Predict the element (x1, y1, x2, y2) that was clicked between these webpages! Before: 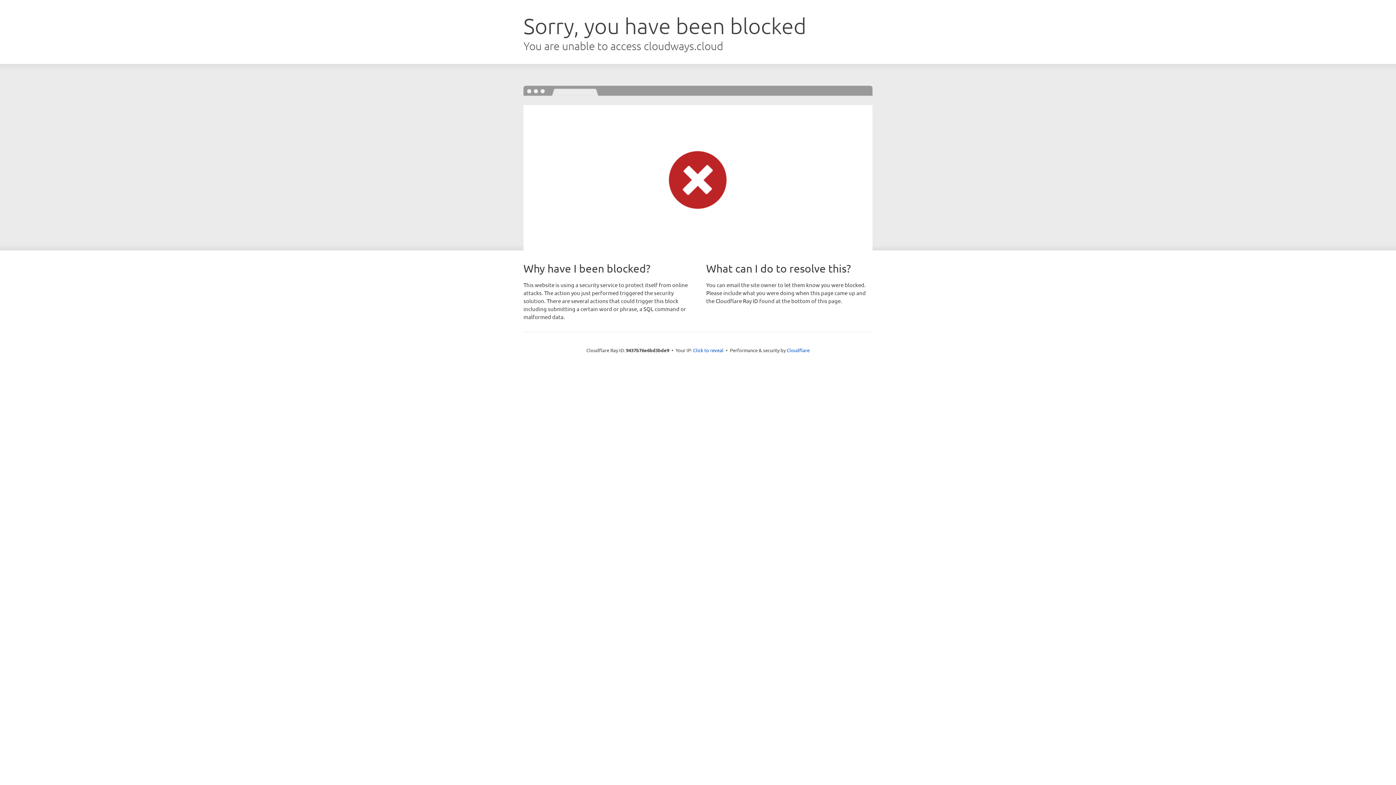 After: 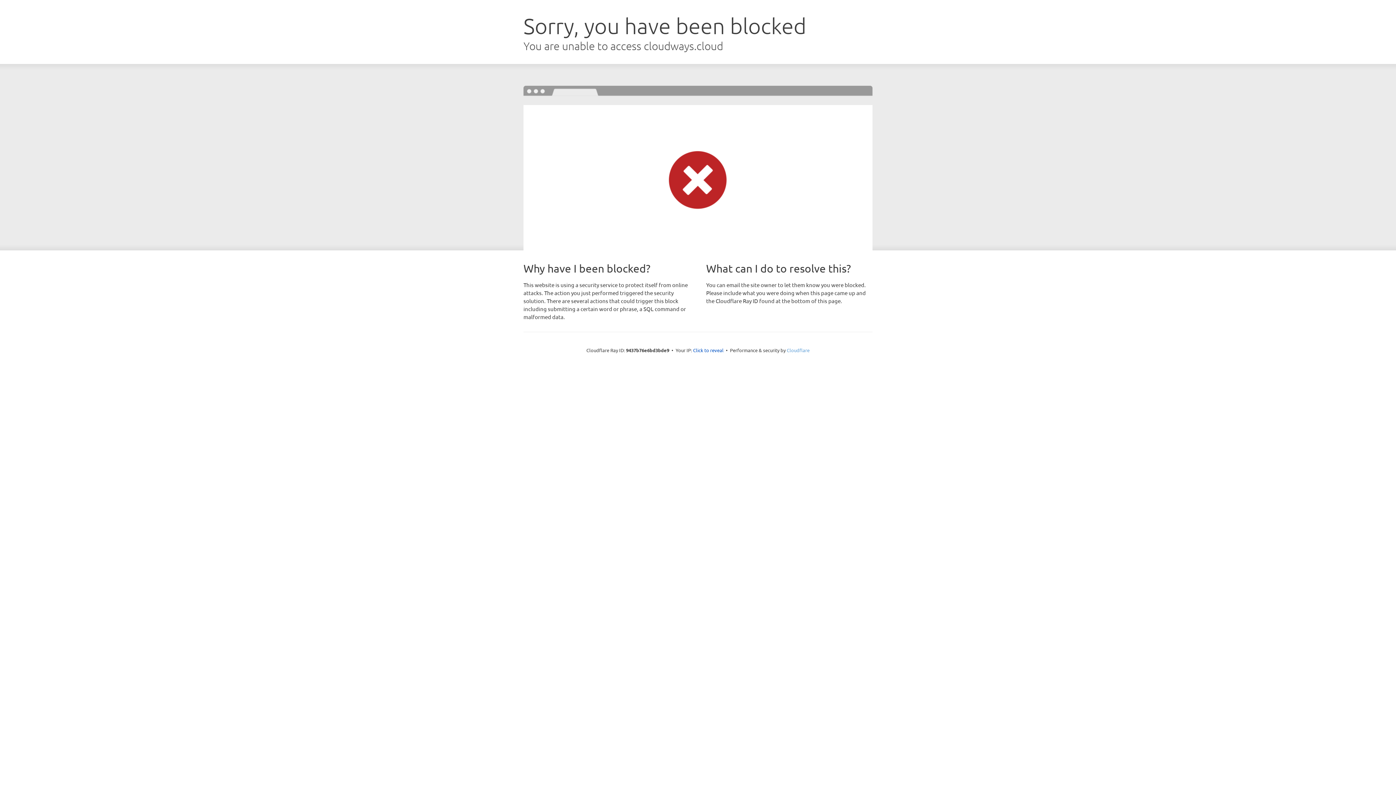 Action: label: Cloudflare bbox: (786, 347, 809, 353)